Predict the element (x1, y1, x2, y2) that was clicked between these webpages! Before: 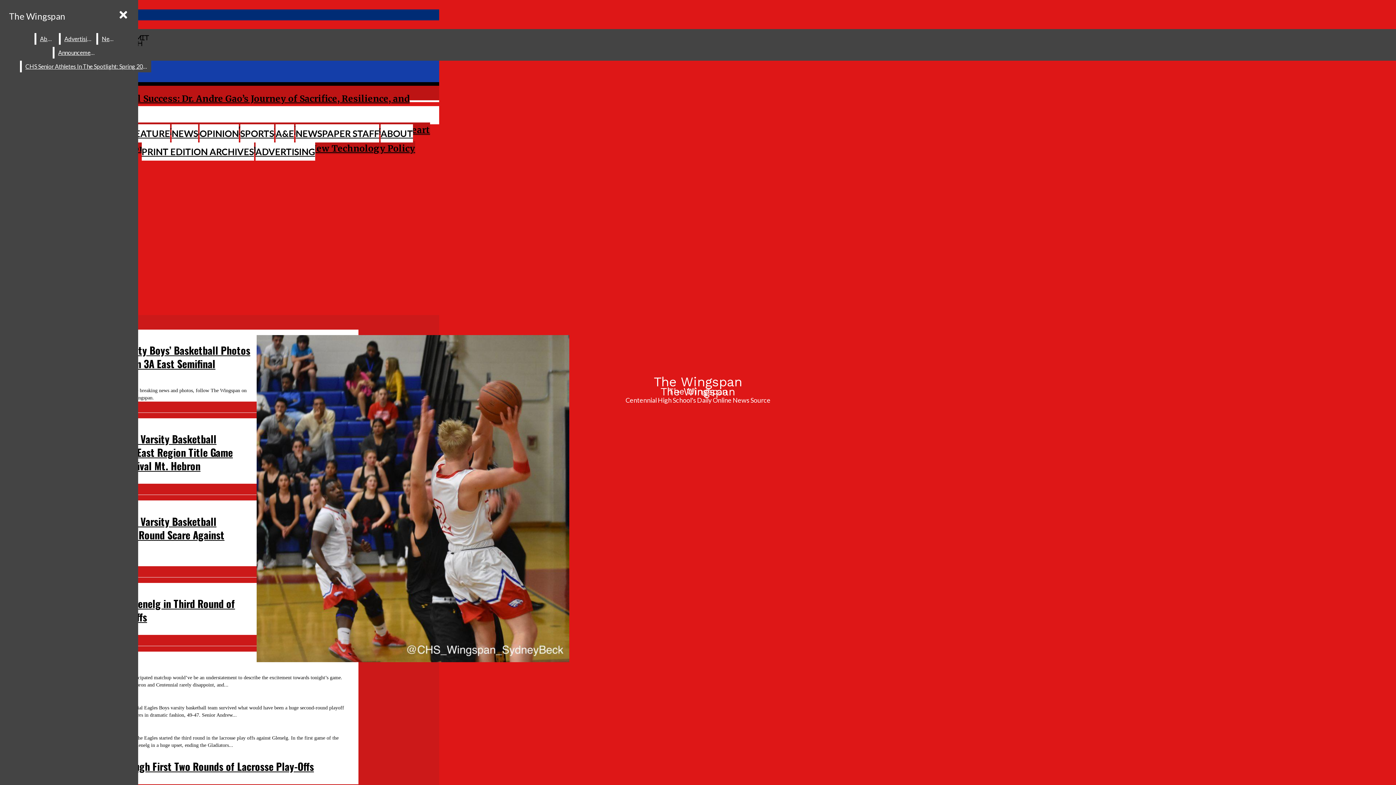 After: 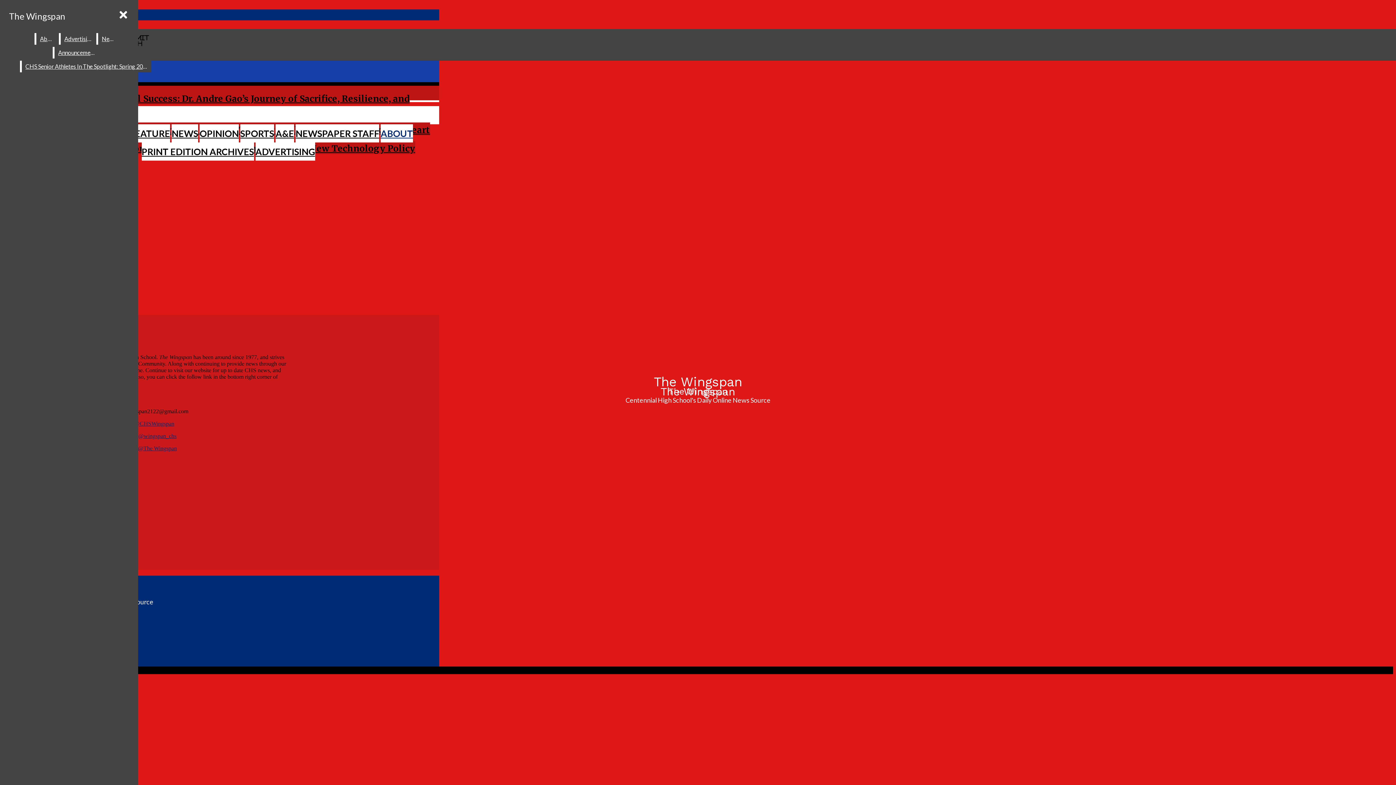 Action: label: About bbox: (36, 33, 57, 44)